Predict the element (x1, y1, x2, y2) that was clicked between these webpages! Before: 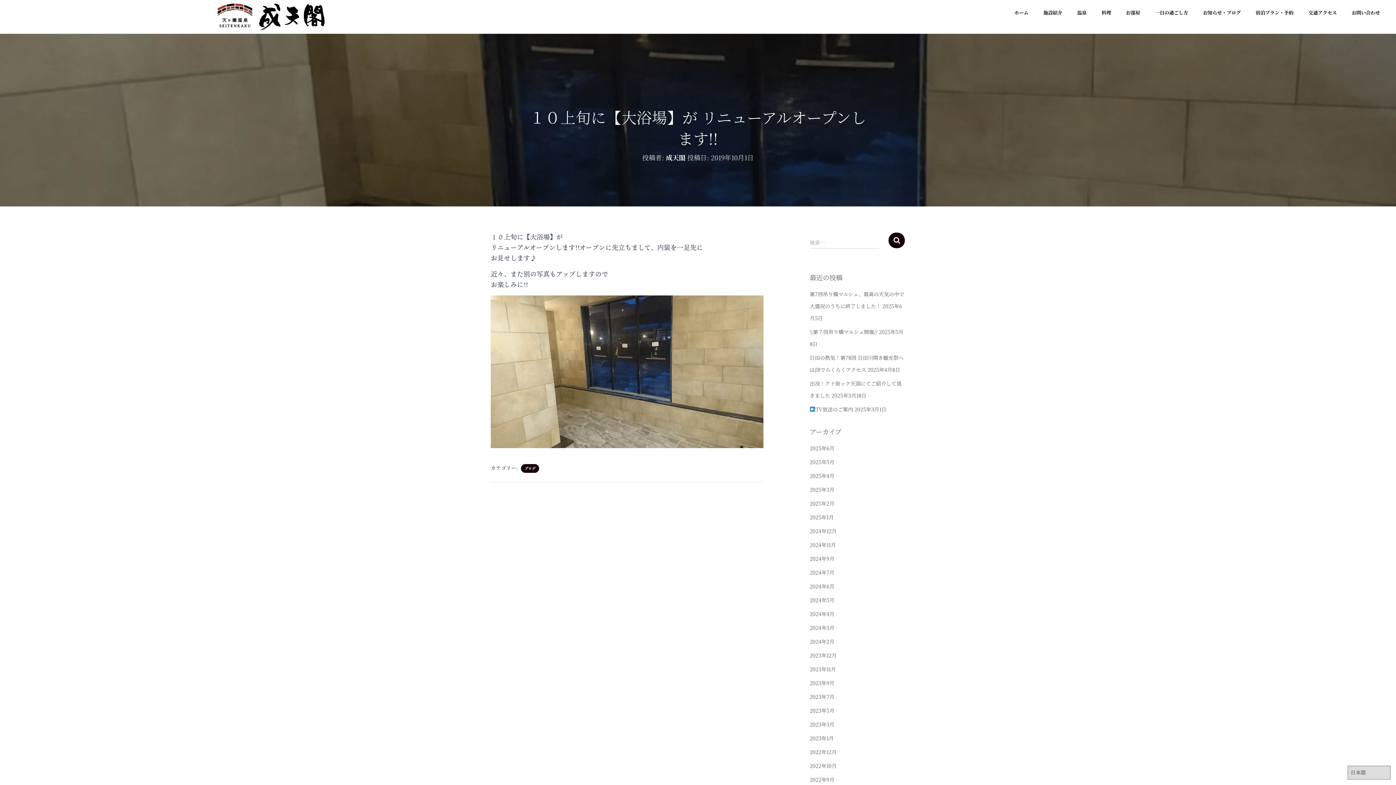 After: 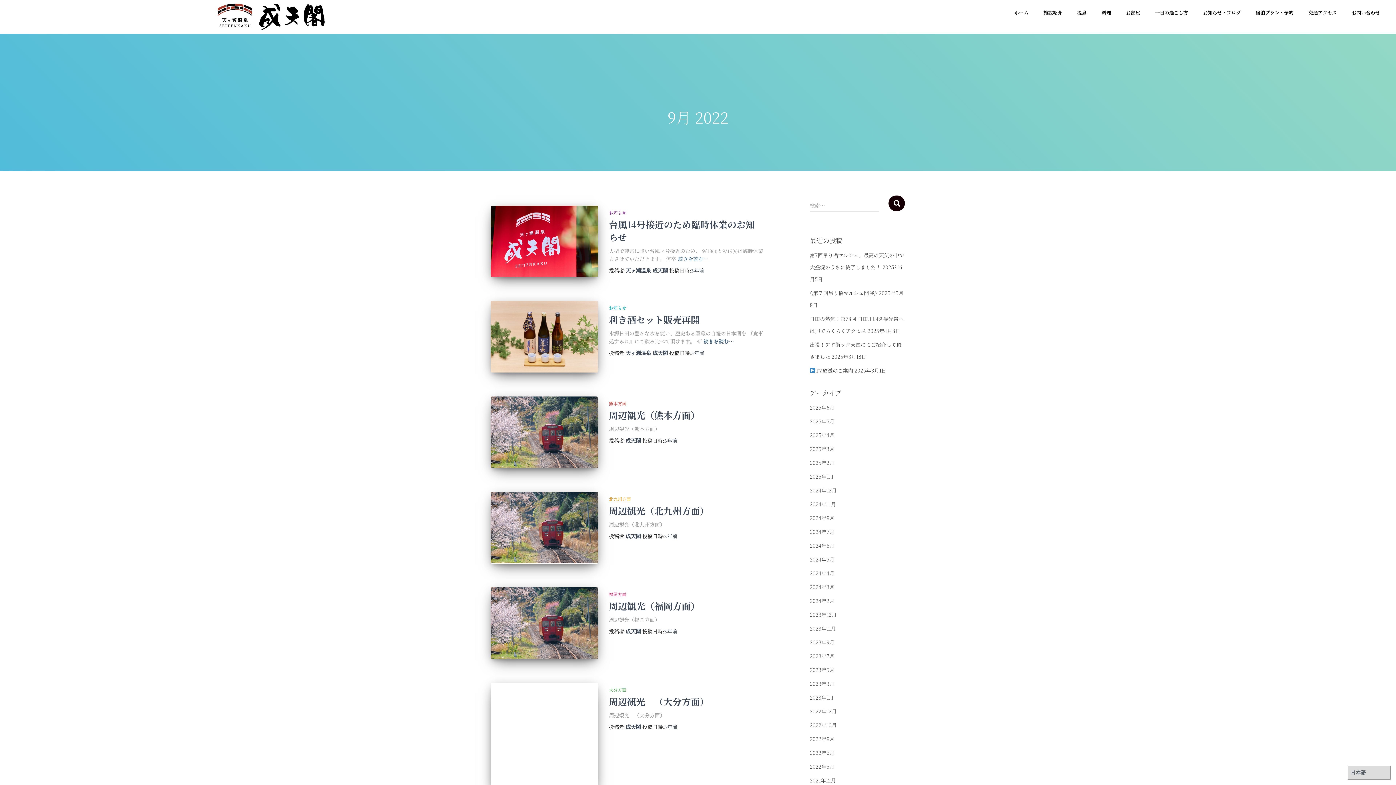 Action: bbox: (810, 776, 834, 783) label: 2022年9月